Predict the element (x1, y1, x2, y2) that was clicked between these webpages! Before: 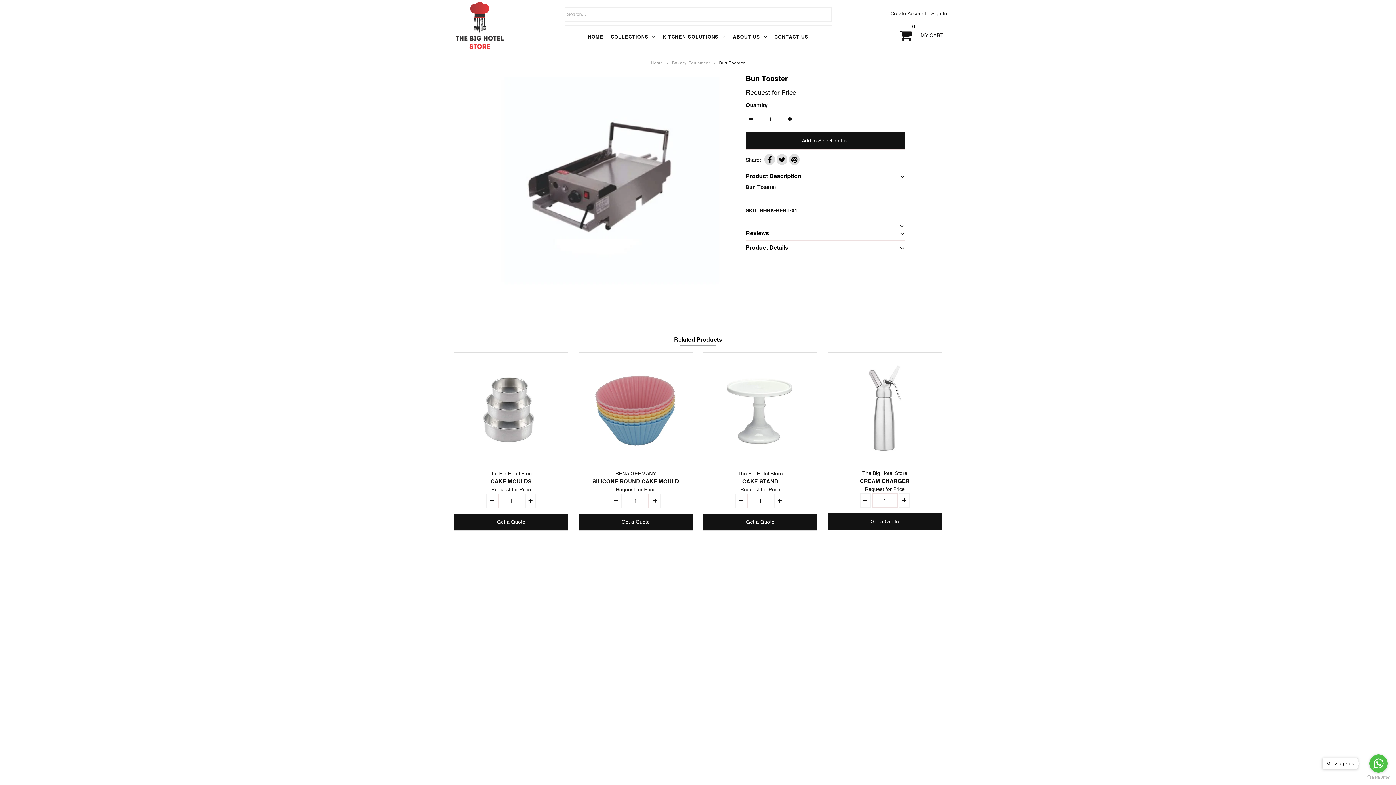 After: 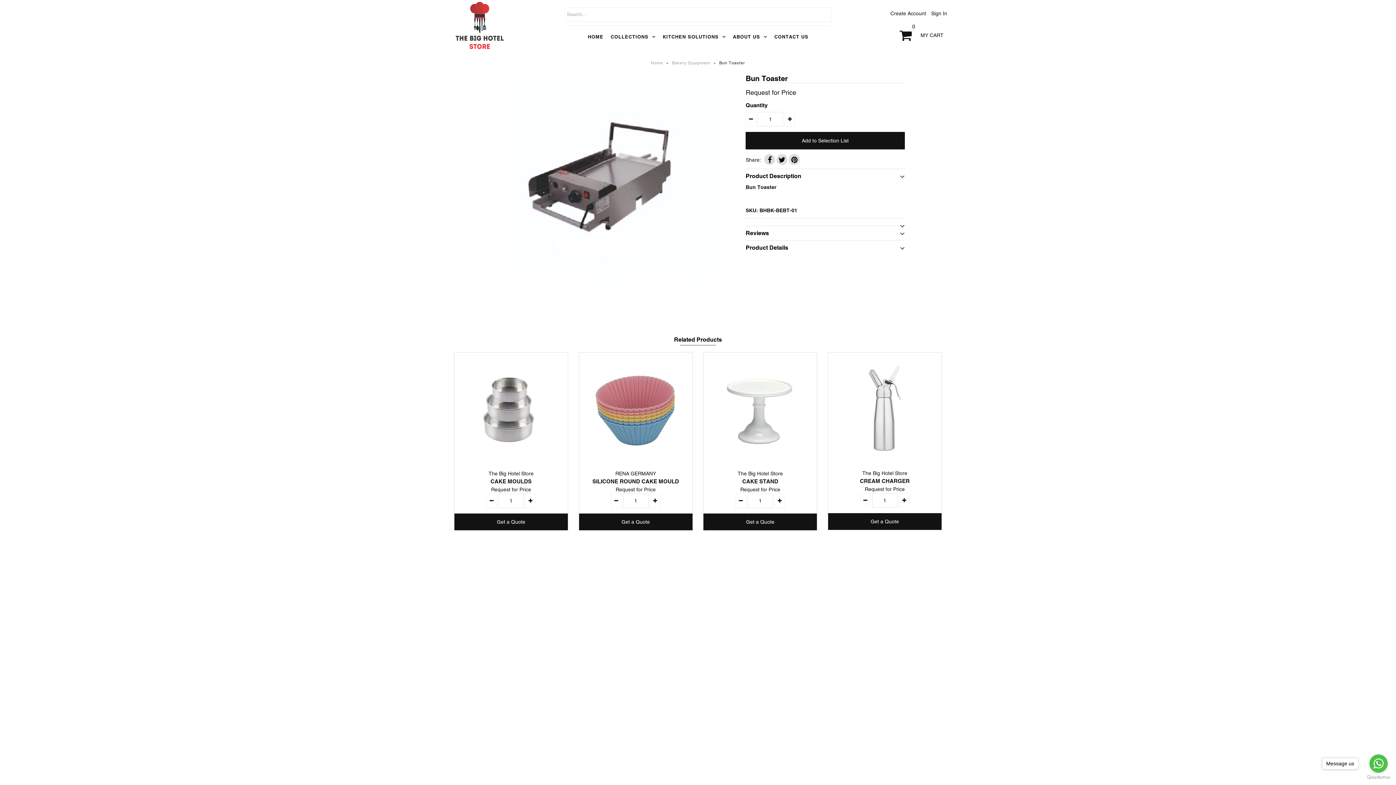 Action: bbox: (735, 493, 746, 508)